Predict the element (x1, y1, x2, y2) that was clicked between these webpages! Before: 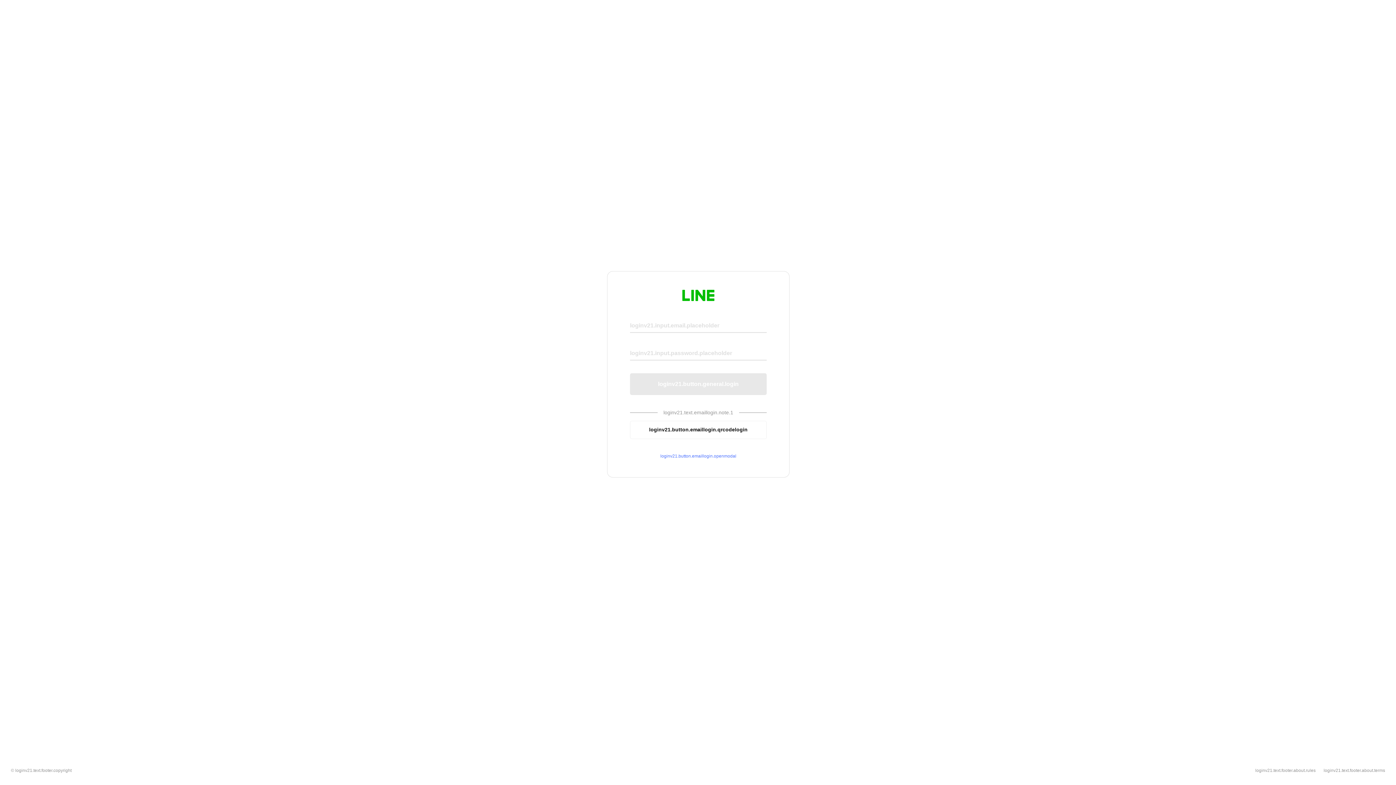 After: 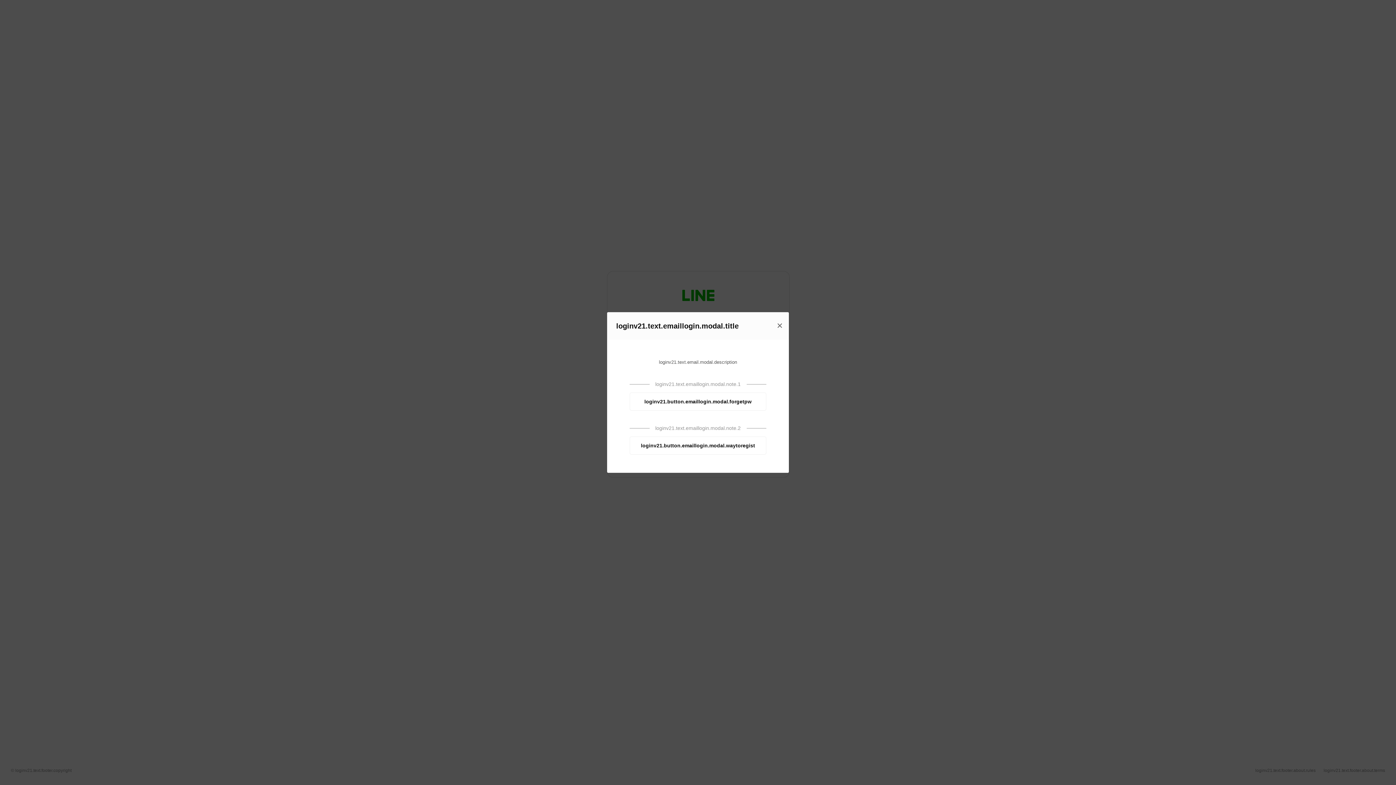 Action: label: loginv21.button.emaillogin.openmodal bbox: (630, 453, 766, 459)